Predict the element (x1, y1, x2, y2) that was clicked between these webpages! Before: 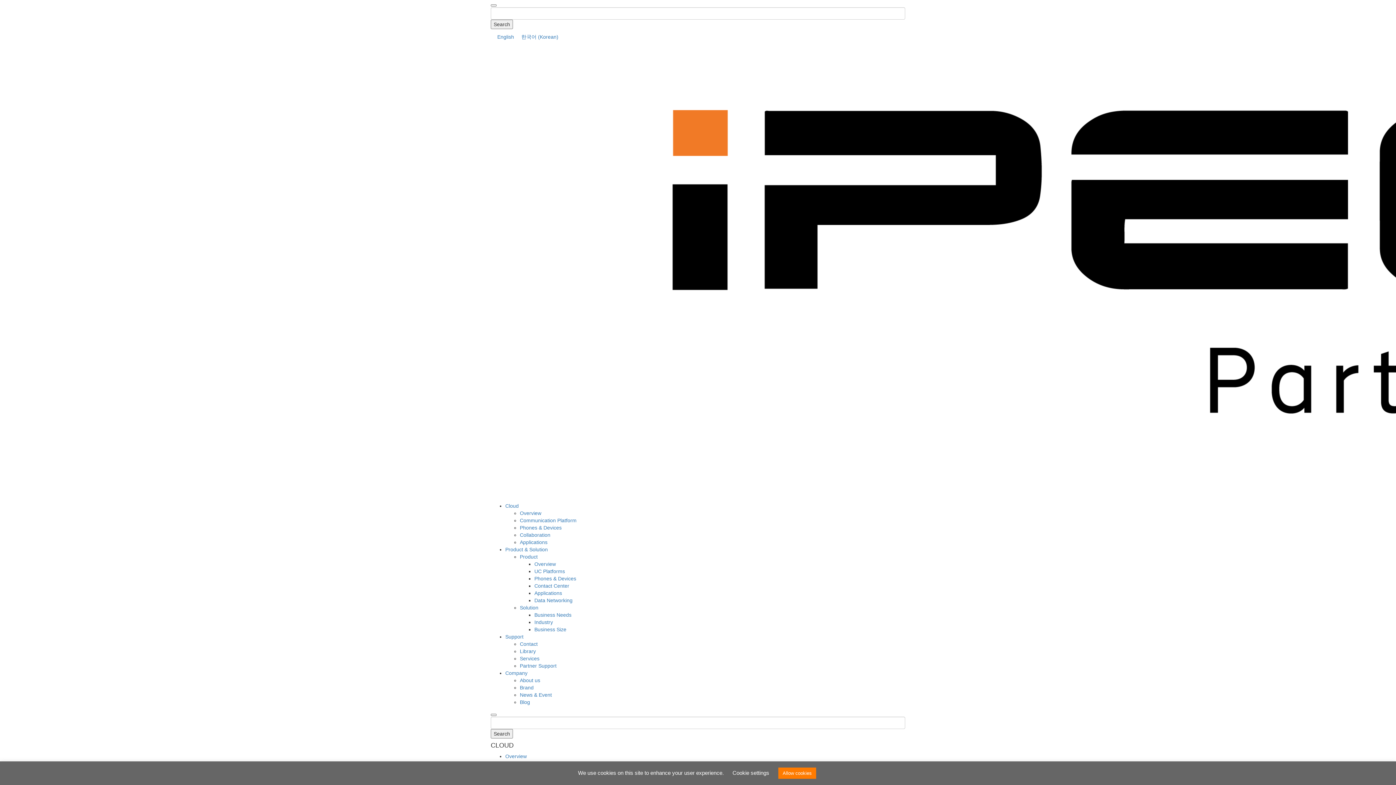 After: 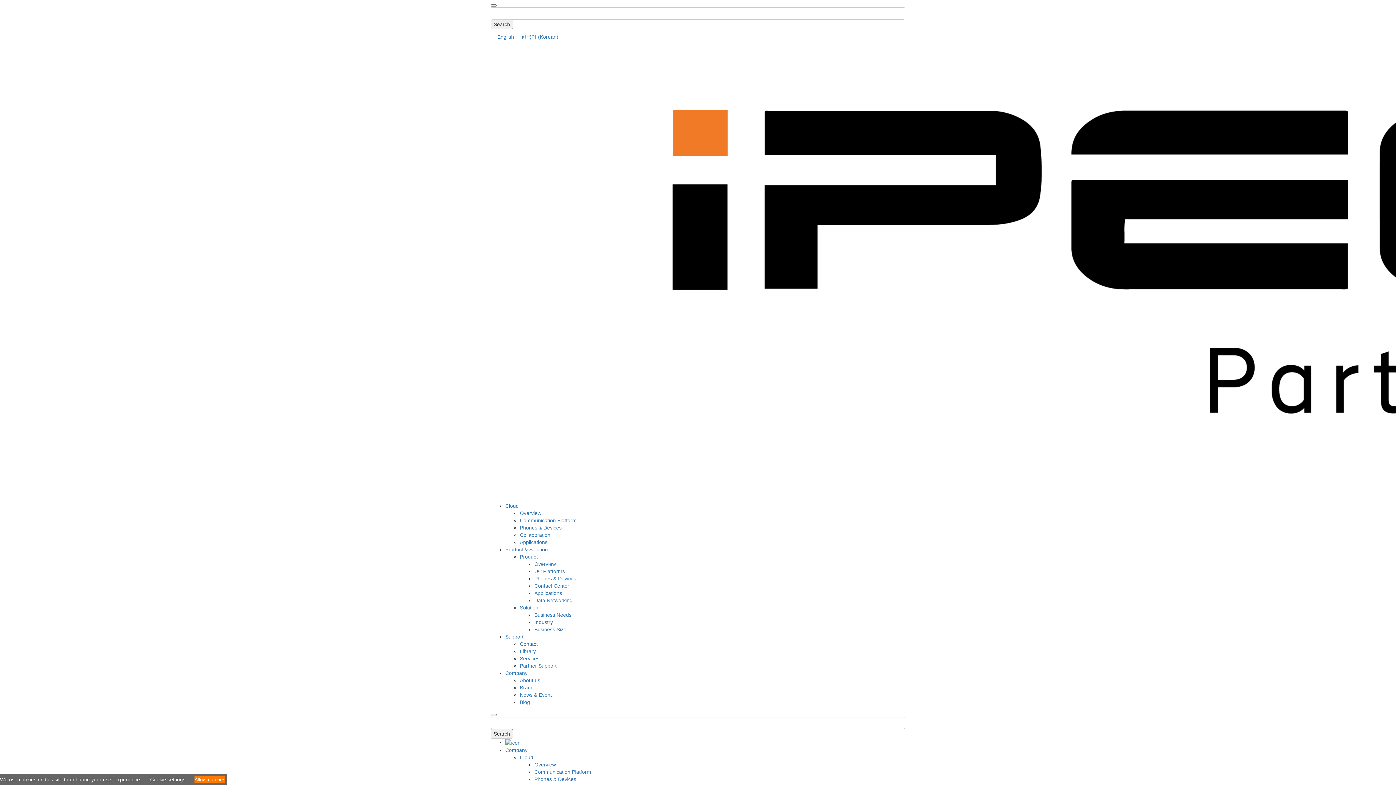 Action: label: Company bbox: (505, 670, 527, 676)